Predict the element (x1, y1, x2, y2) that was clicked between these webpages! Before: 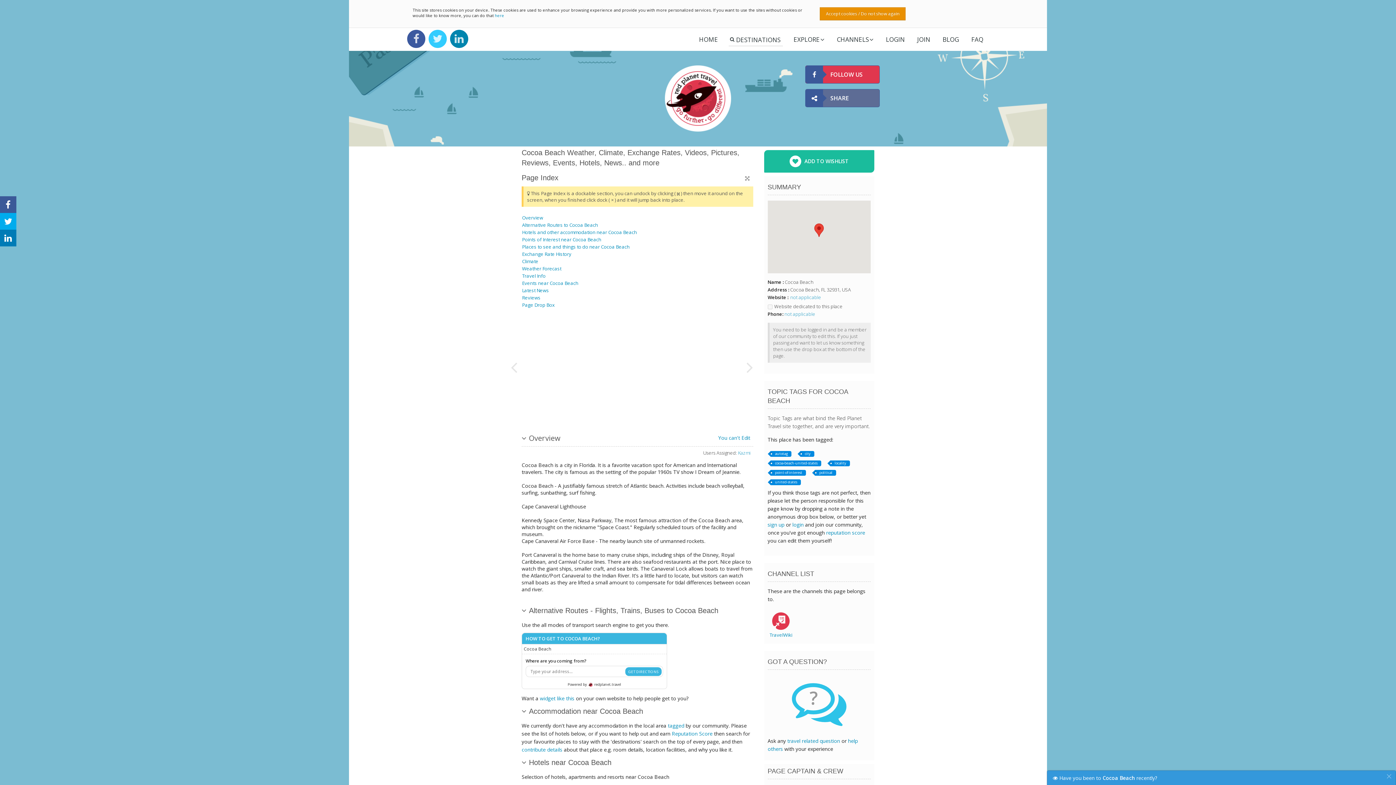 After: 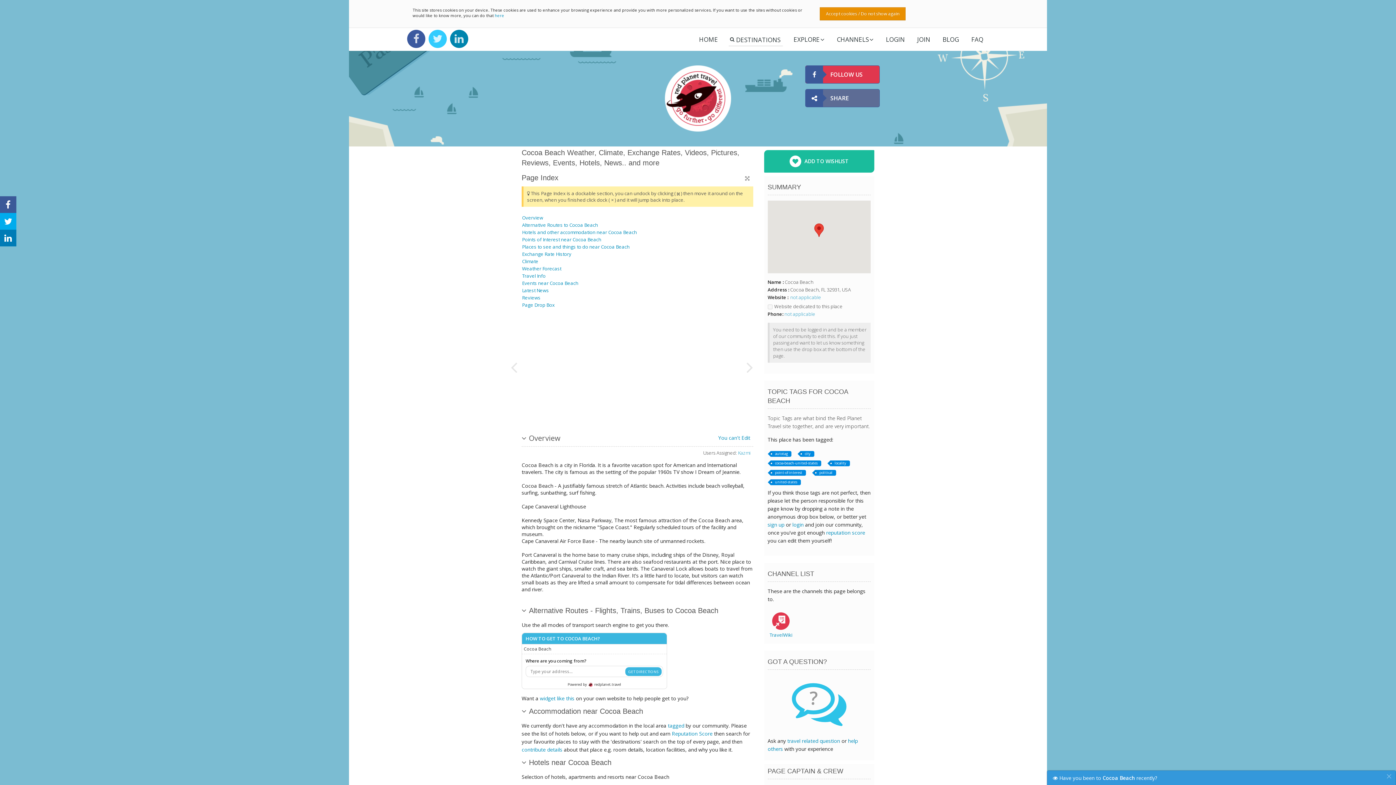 Action: bbox: (770, 460, 821, 466) label: cocoa-beach-united-states